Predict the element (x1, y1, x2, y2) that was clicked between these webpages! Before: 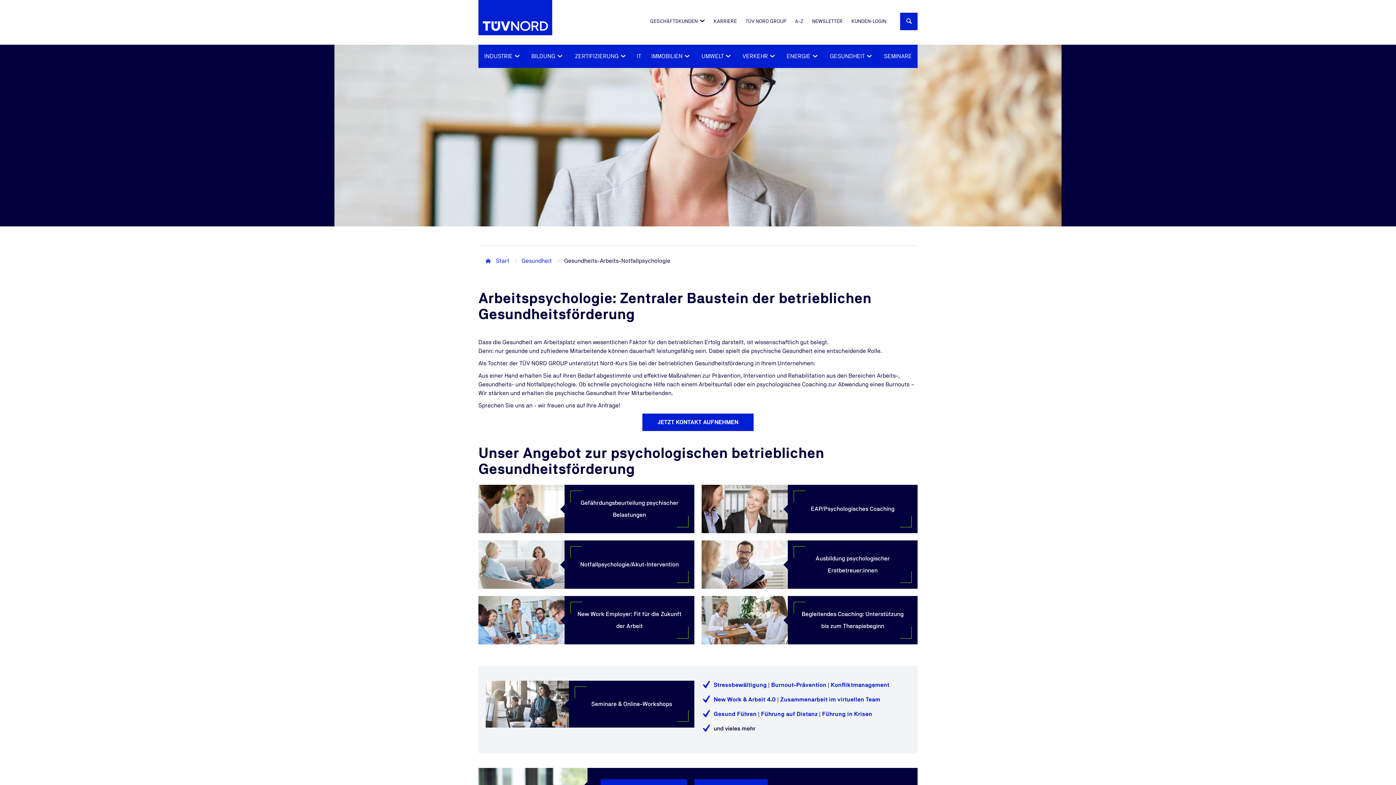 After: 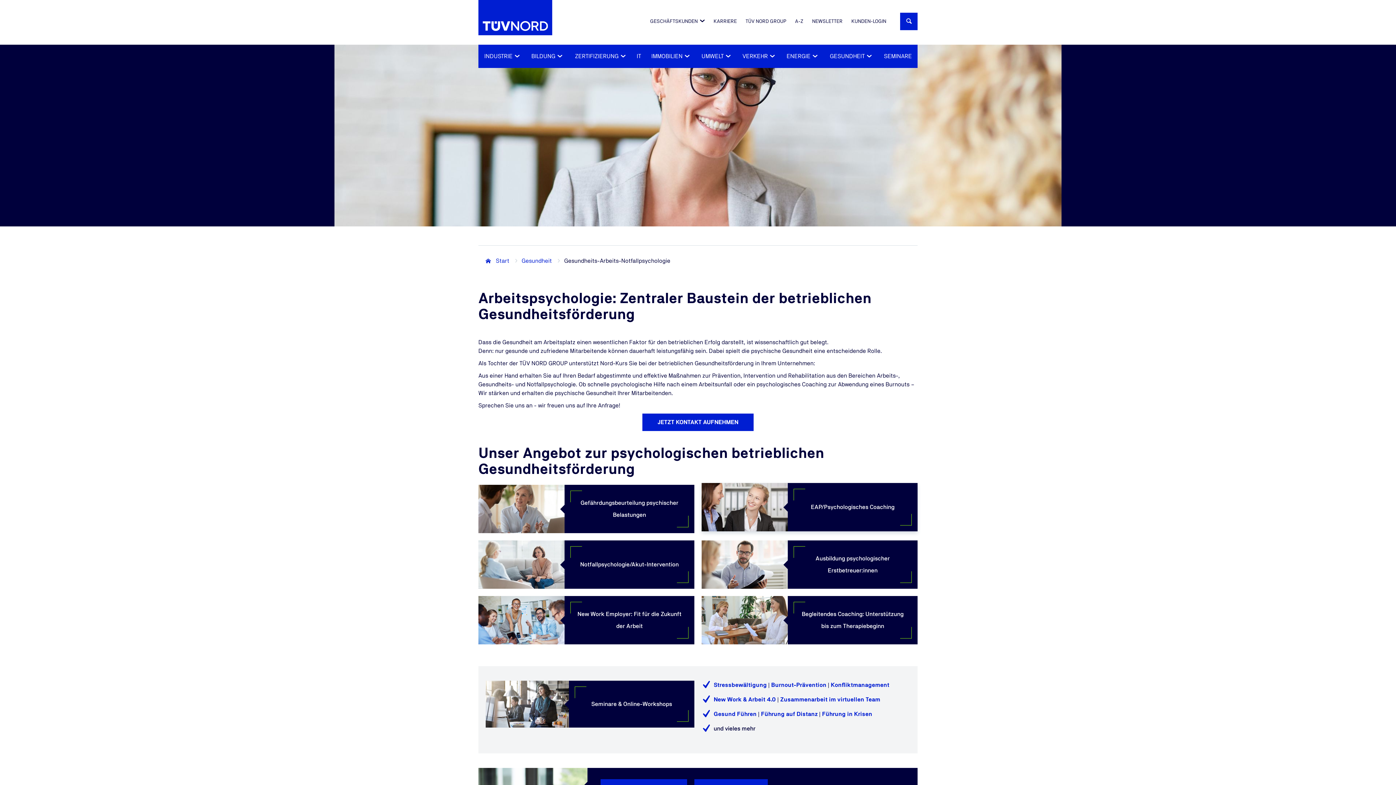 Action: bbox: (788, 485, 917, 533) label: EAP/Psychologisches Coaching